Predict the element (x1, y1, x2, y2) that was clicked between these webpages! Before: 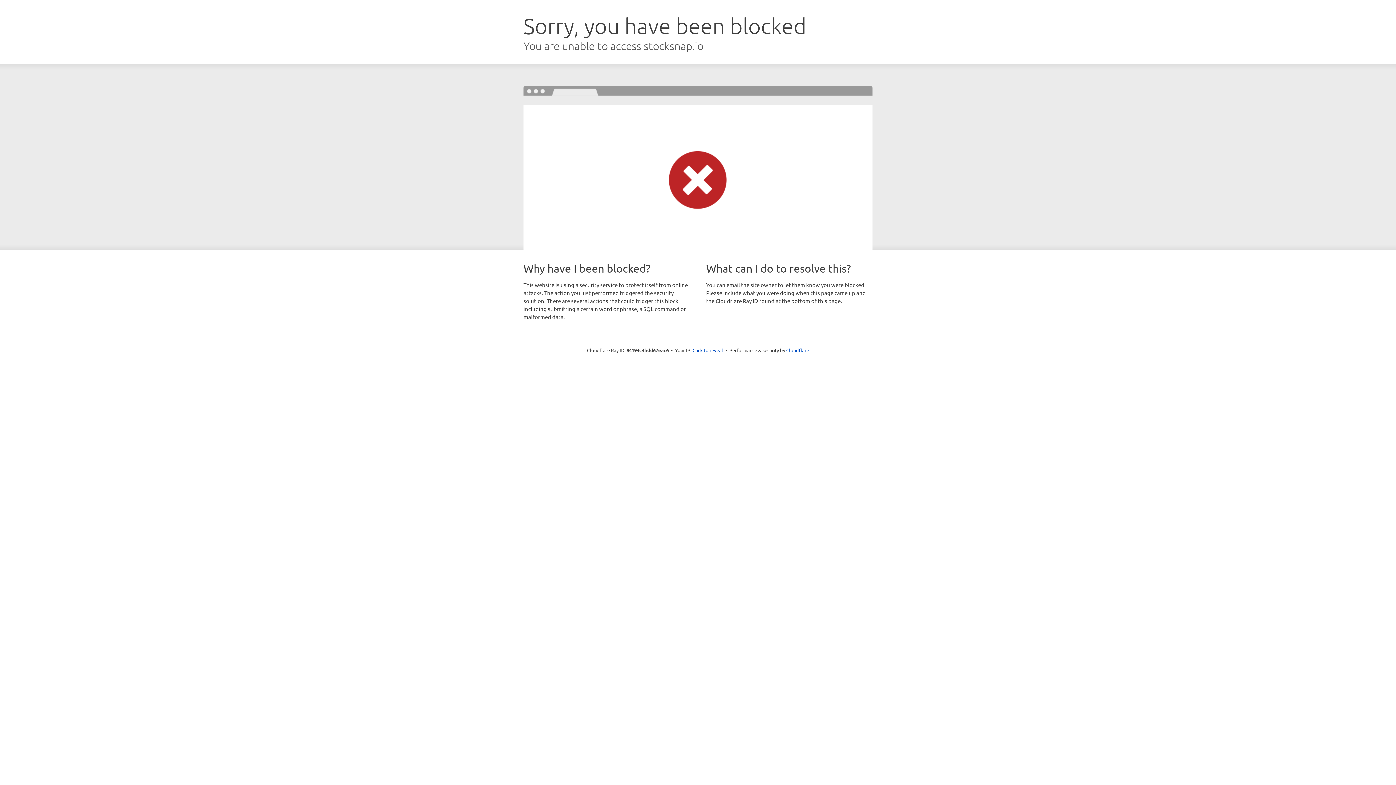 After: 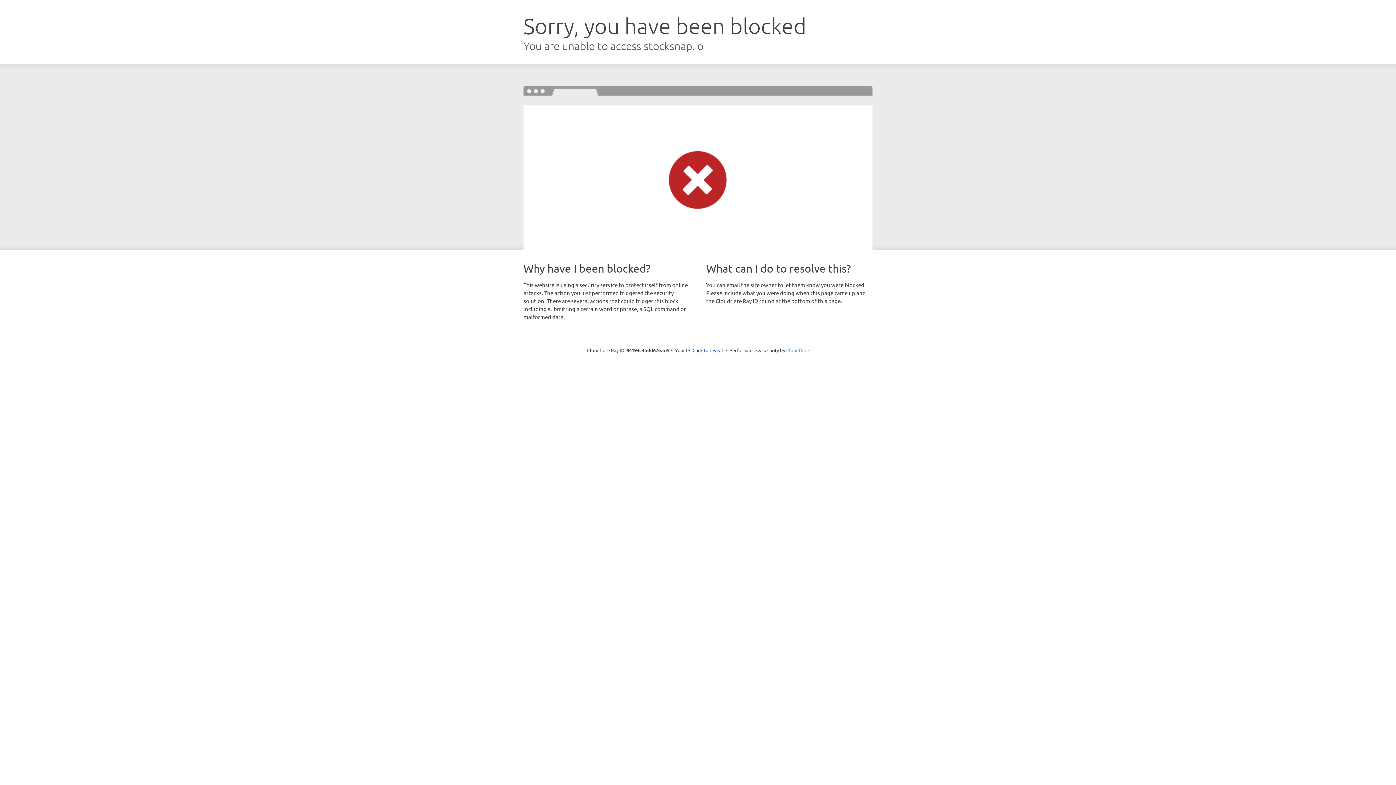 Action: label: Cloudflare bbox: (786, 347, 809, 353)